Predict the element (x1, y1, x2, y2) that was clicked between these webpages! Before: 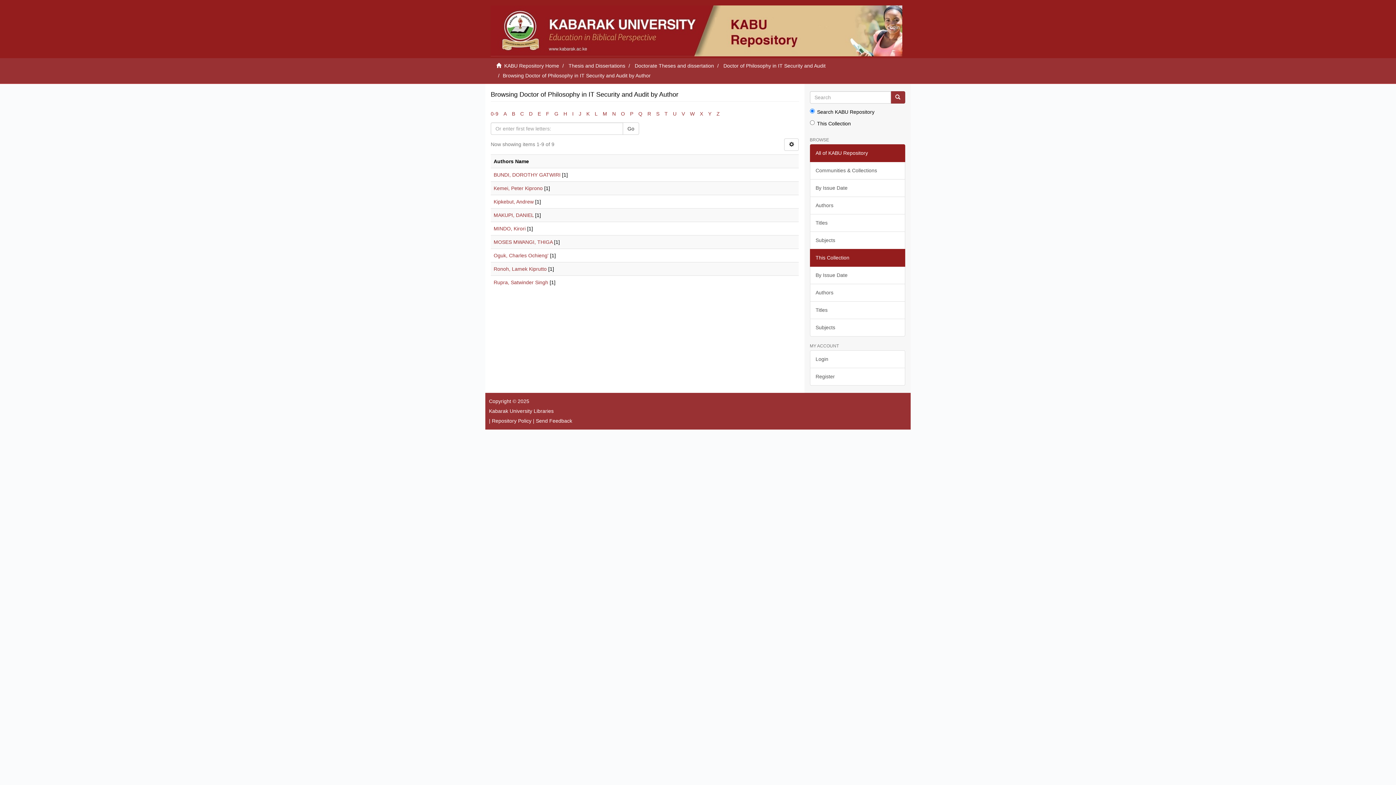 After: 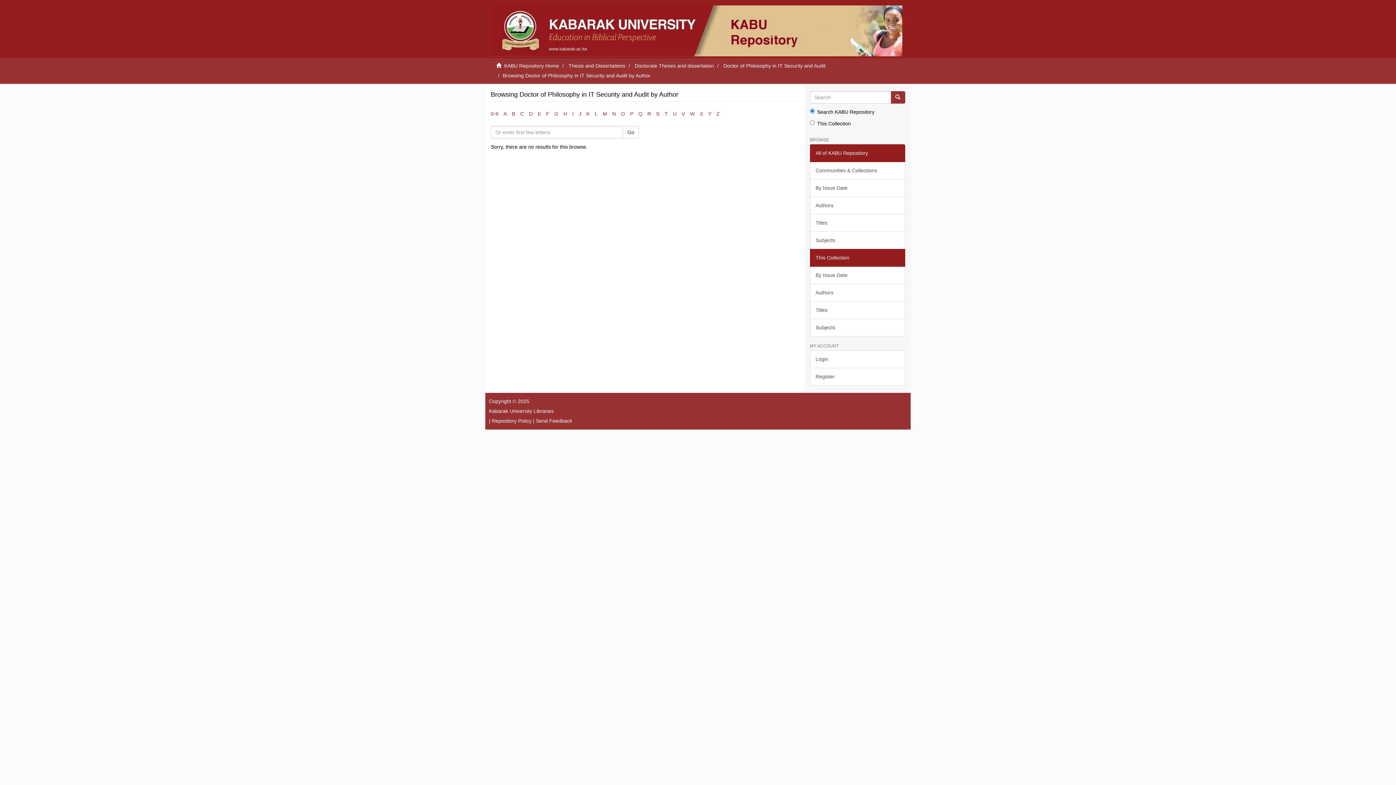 Action: bbox: (490, 110, 498, 116) label: 0-9